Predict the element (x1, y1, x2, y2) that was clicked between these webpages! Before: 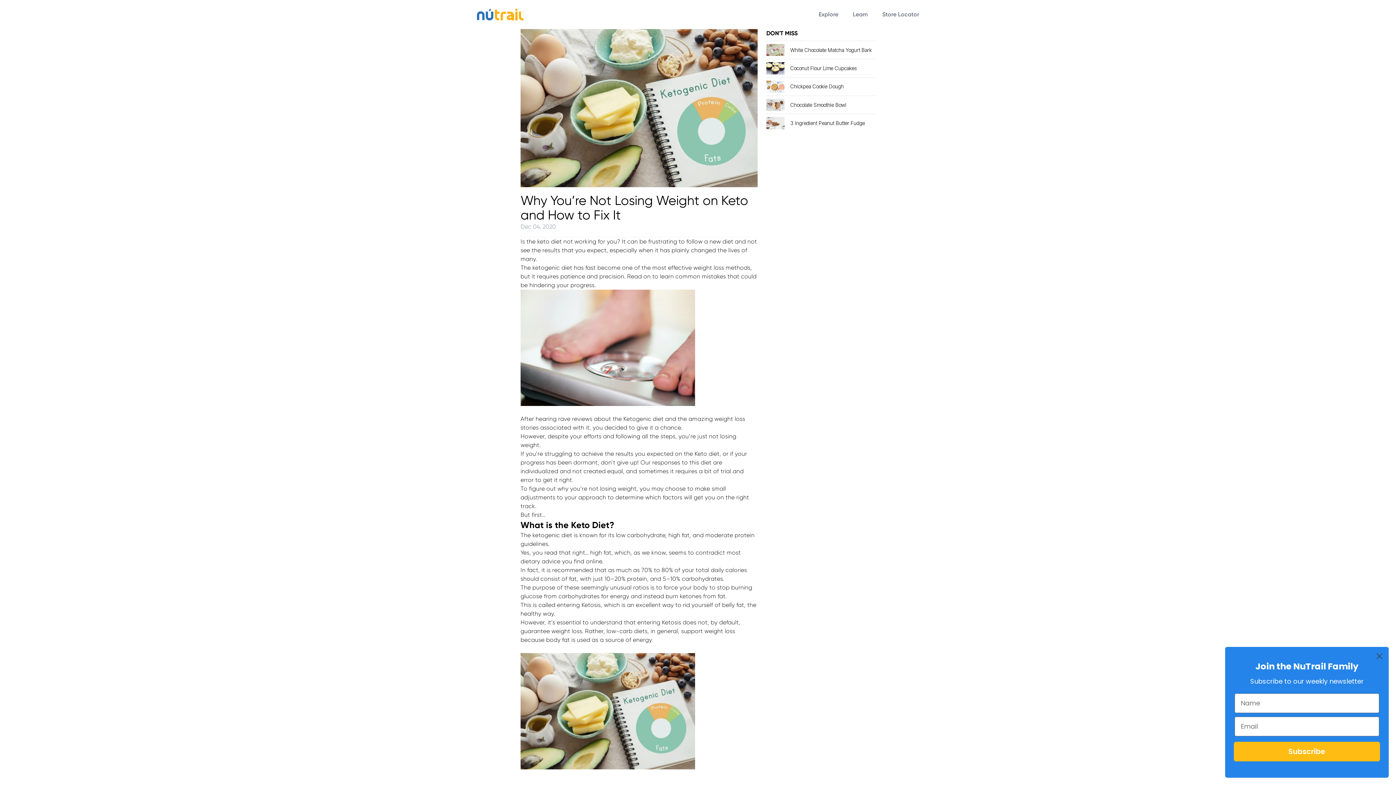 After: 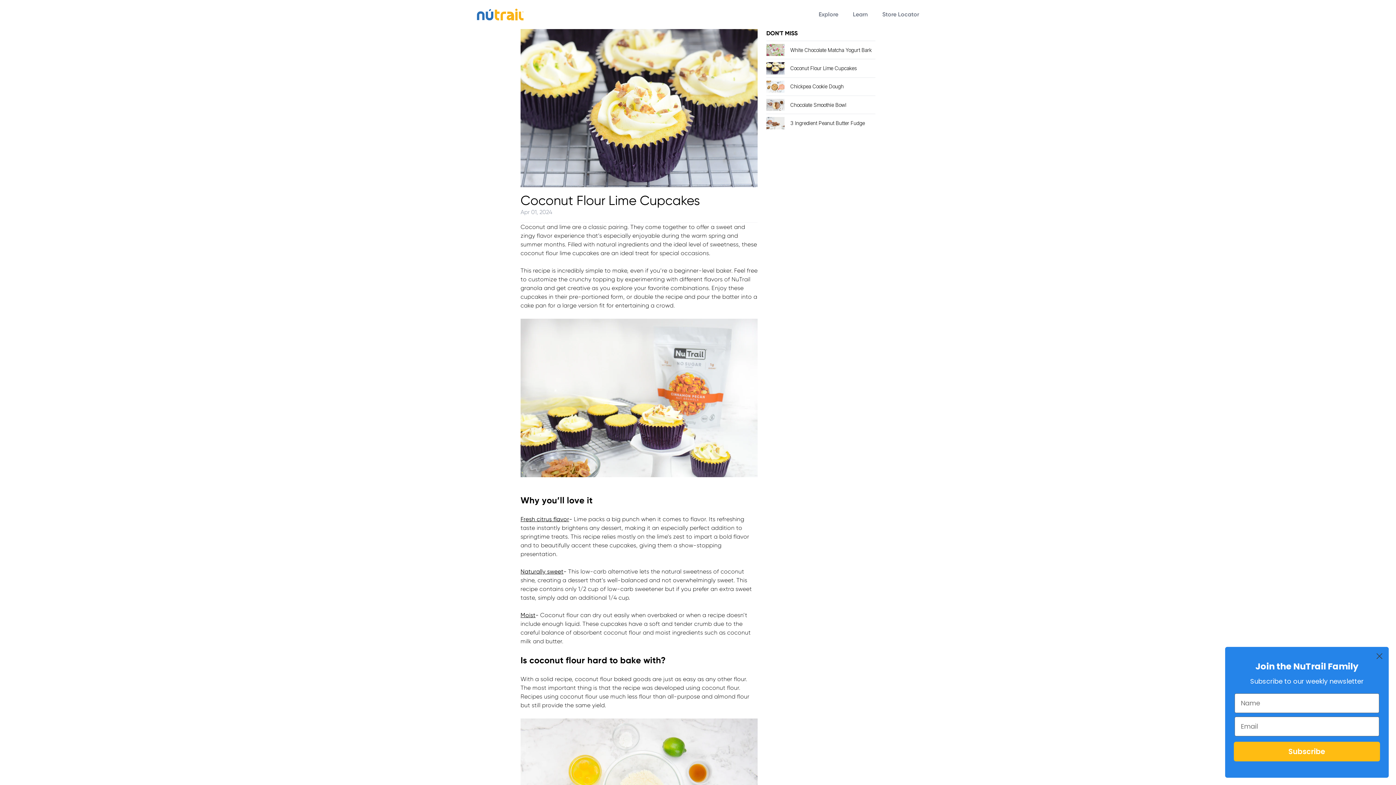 Action: bbox: (766, 59, 875, 77) label: Coconut Flour Lime Cupcakes